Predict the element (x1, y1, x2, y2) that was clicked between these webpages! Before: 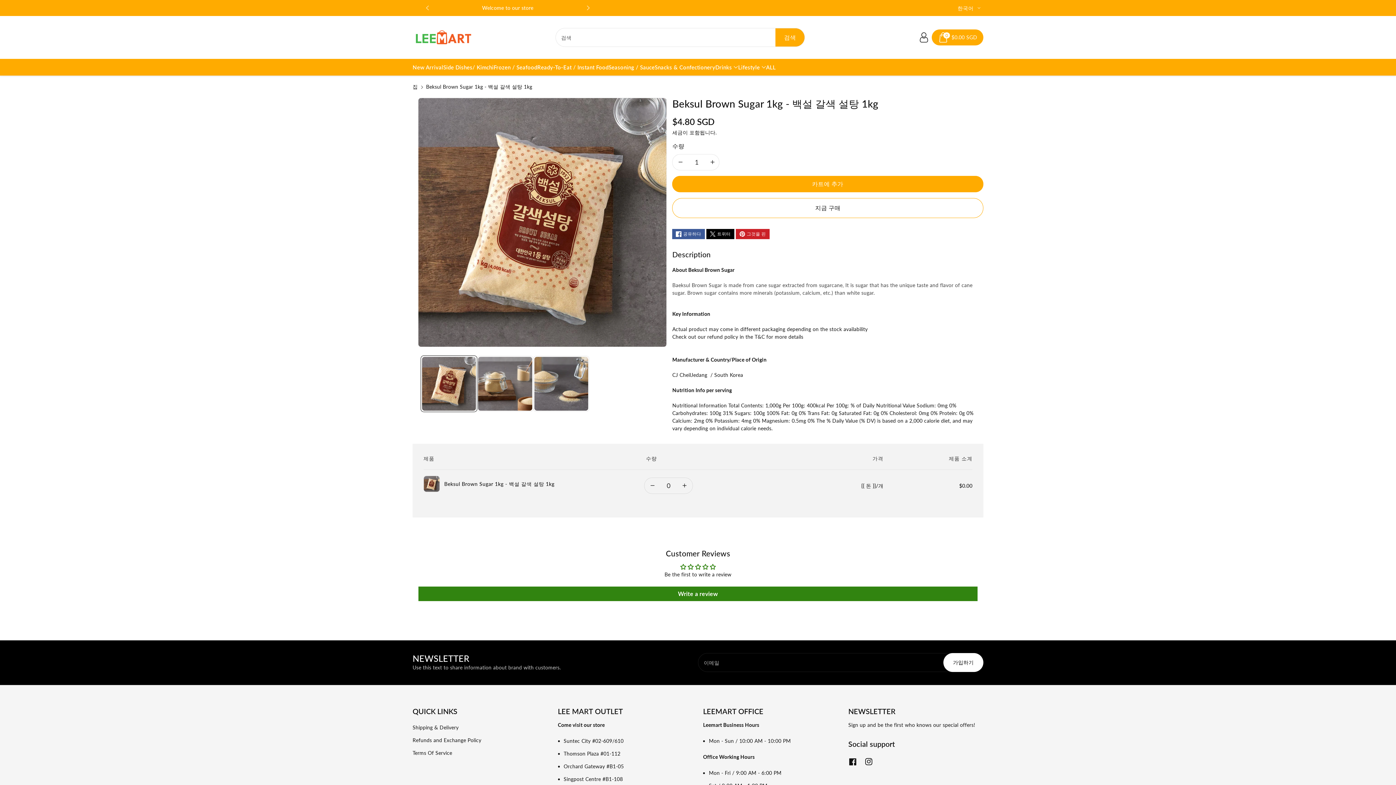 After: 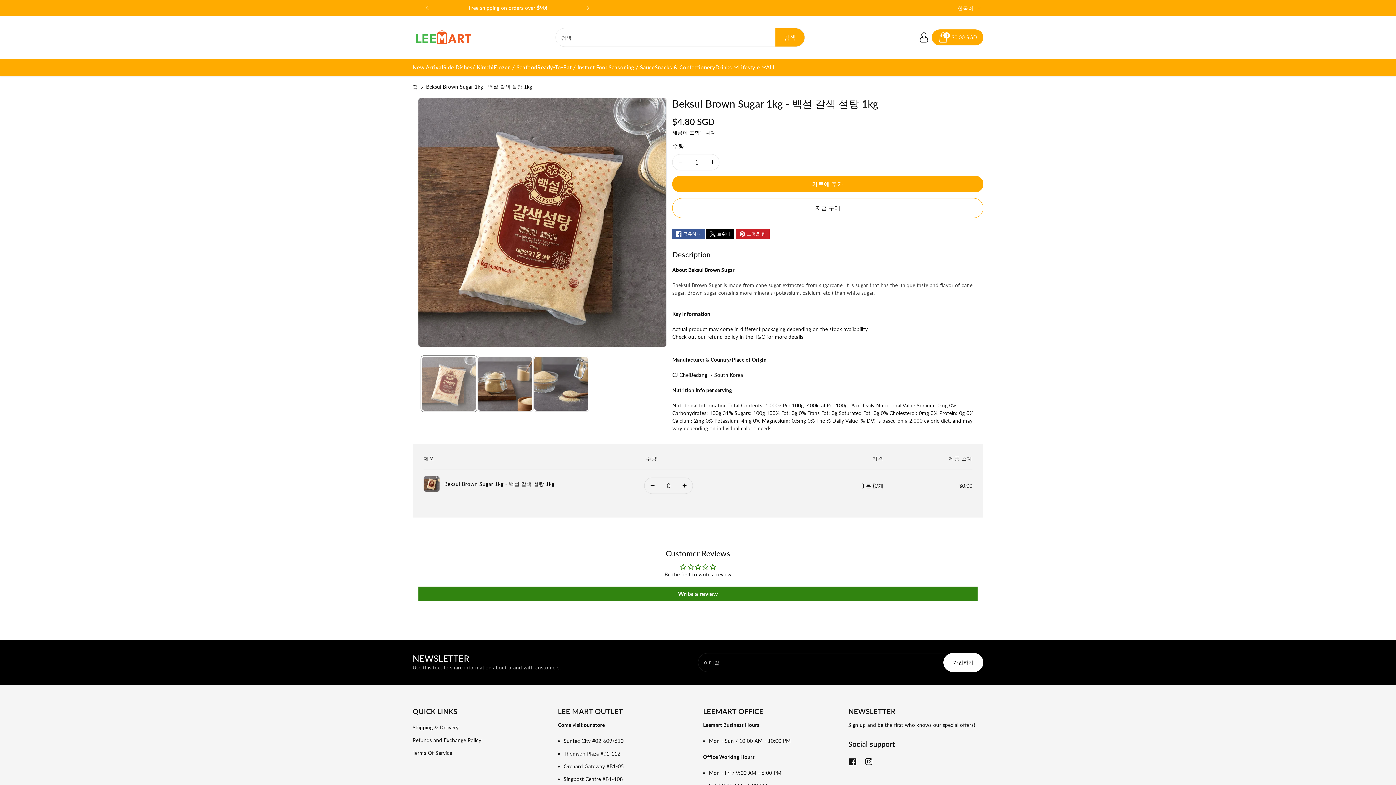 Action: label: 갤러리 뷰에서 이미지 1 로드 bbox: (421, 355, 477, 412)